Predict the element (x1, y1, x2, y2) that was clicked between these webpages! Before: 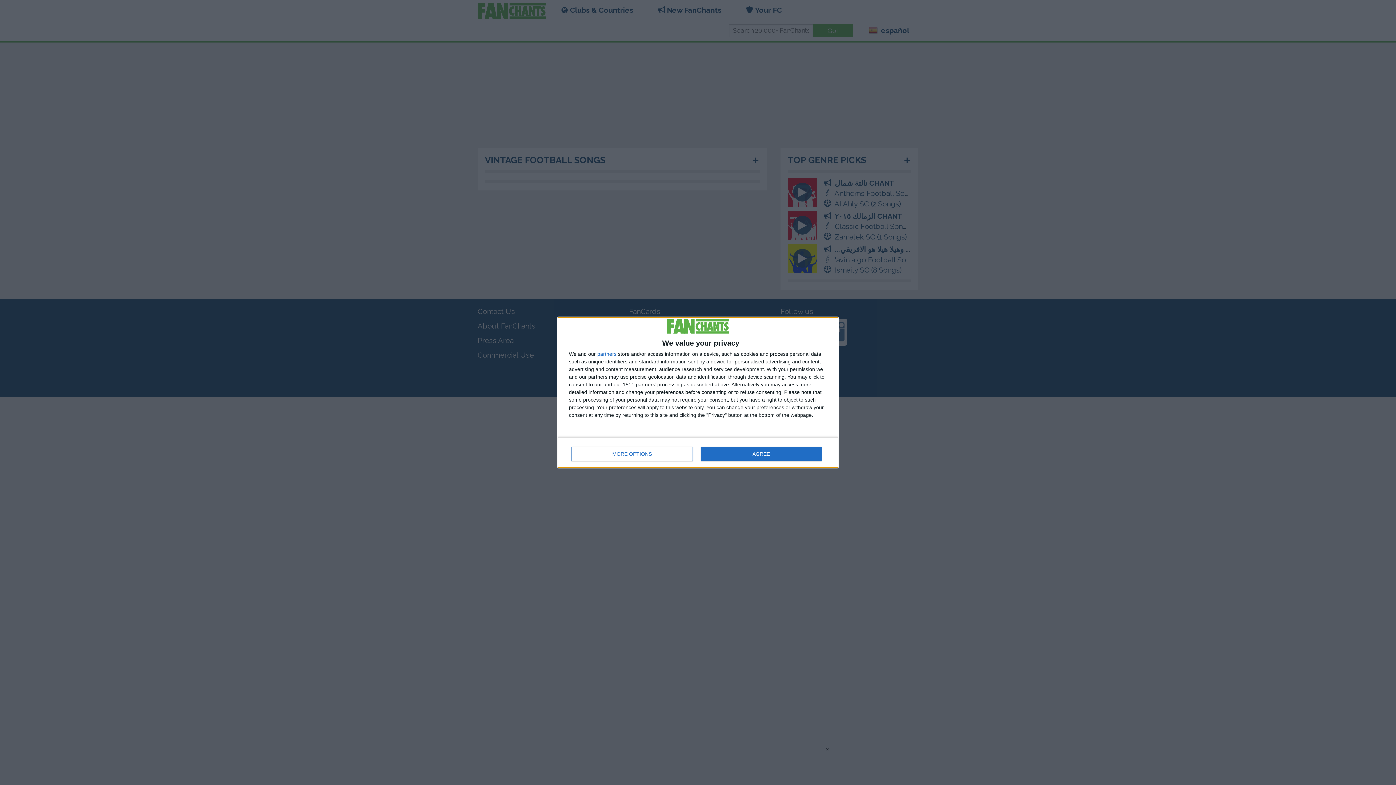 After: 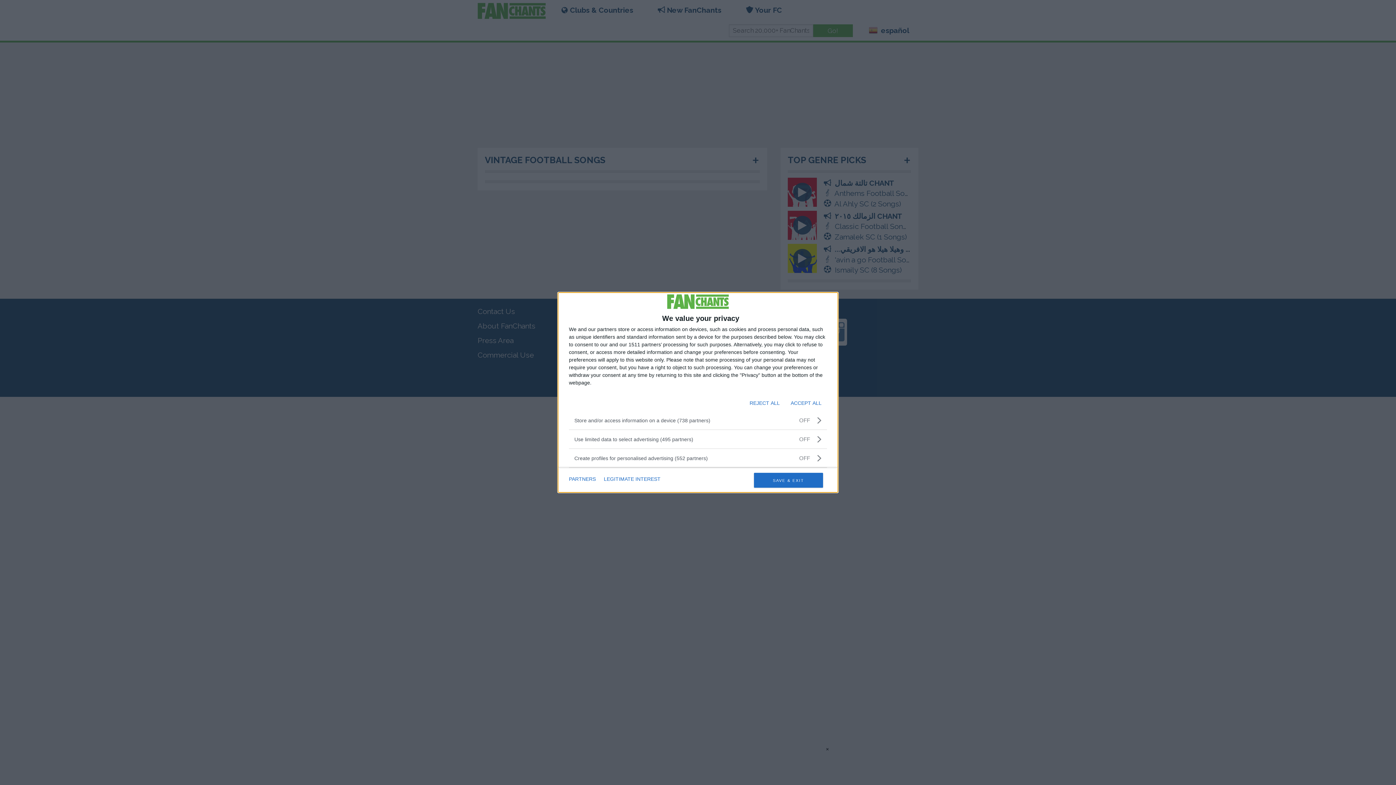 Action: bbox: (571, 446, 692, 461) label: MORE OPTIONS